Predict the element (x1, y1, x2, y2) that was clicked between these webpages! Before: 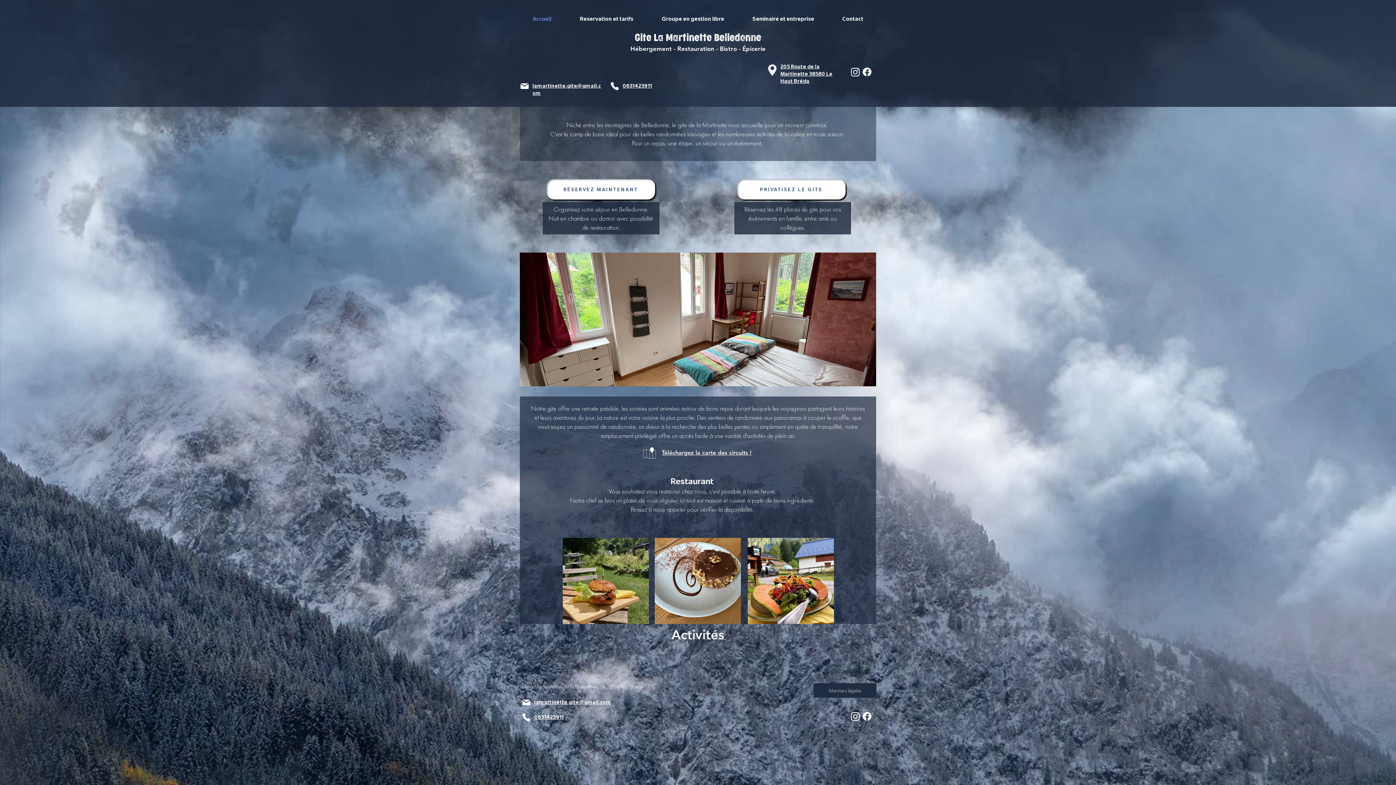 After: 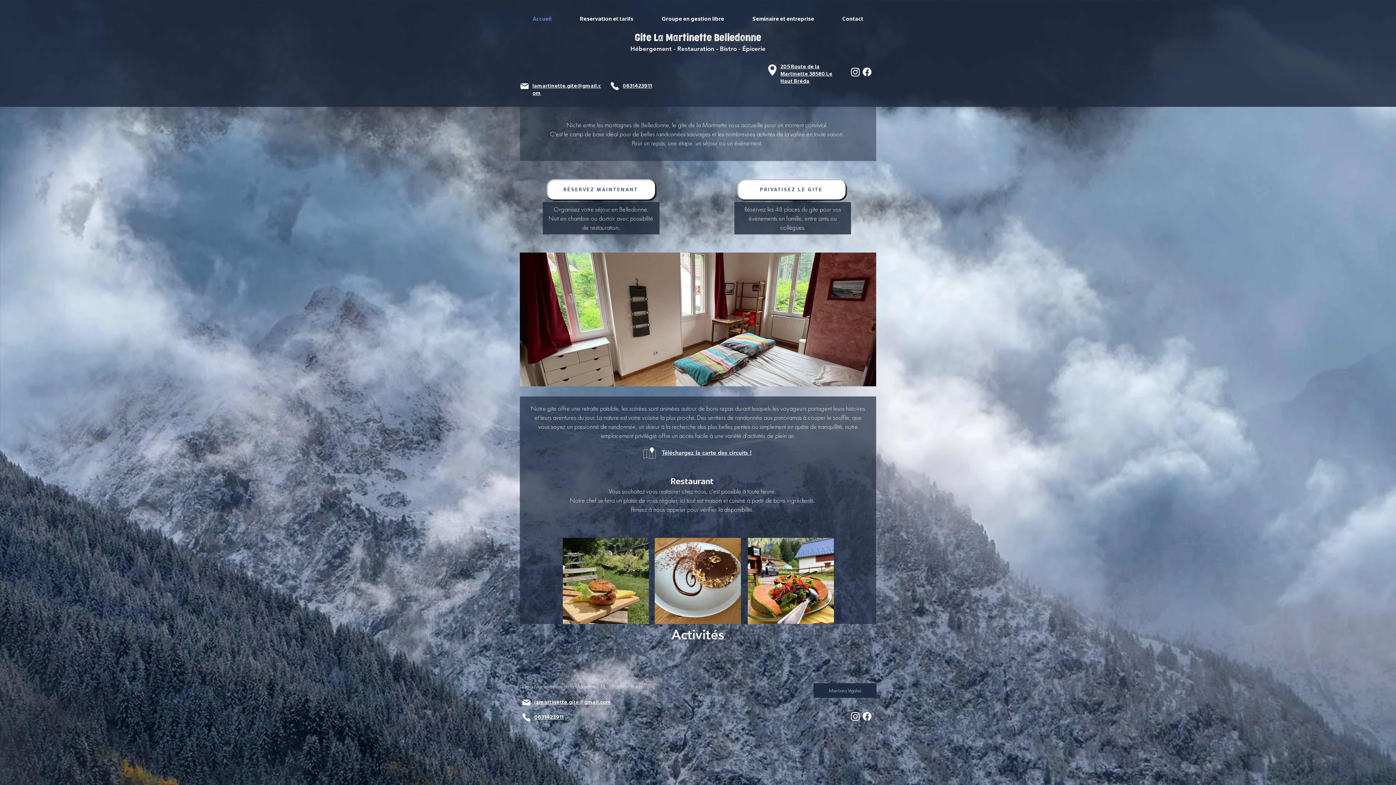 Action: label: Téléchargez la carte des circuits ! bbox: (662, 449, 751, 456)